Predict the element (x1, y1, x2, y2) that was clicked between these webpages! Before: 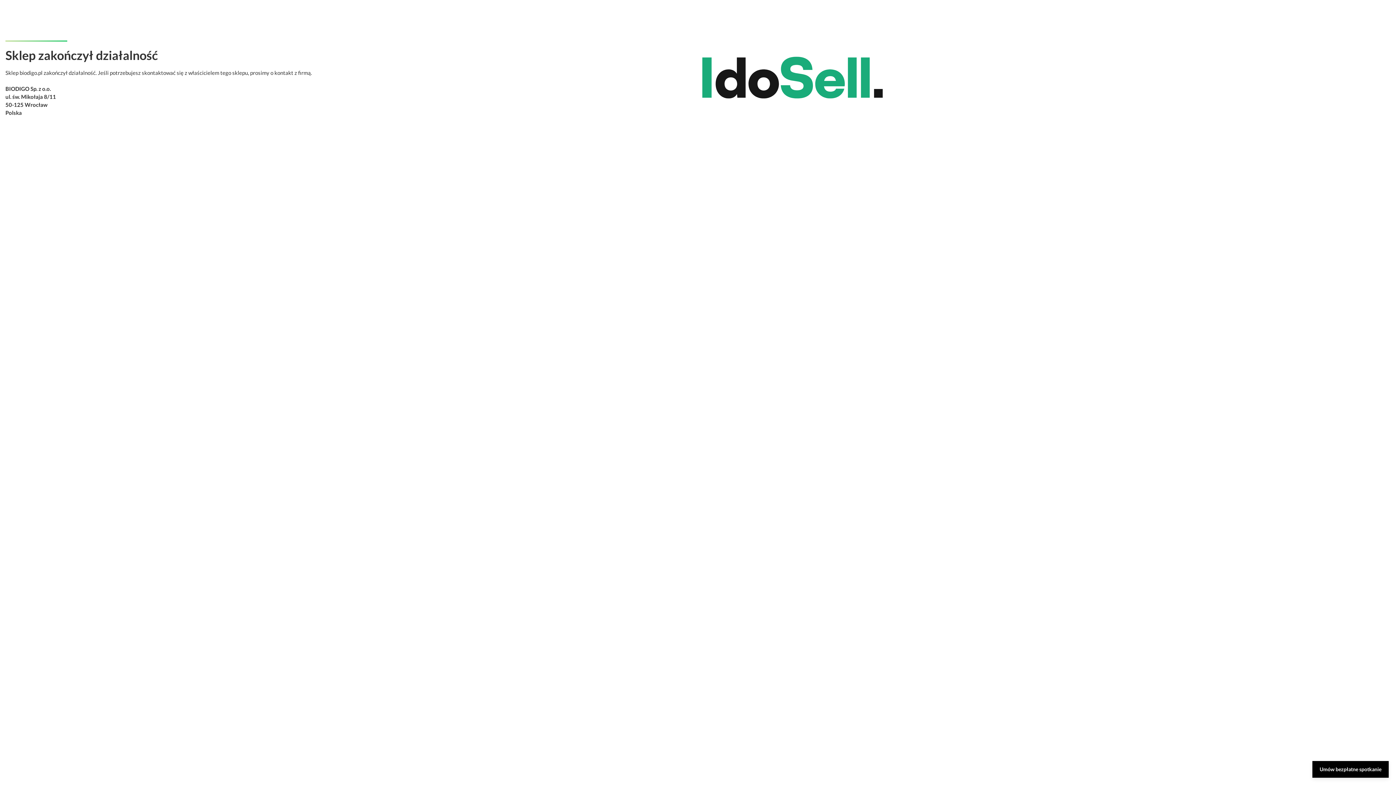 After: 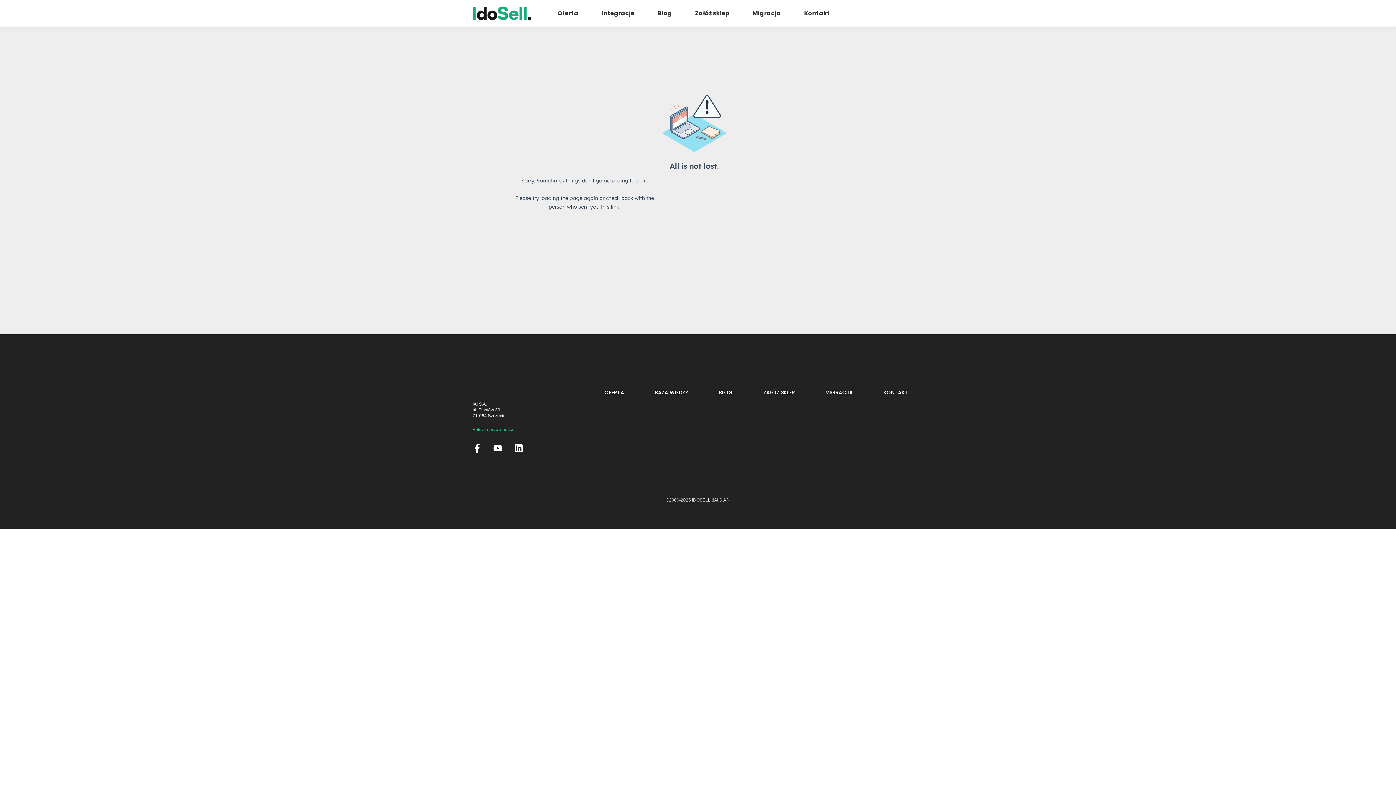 Action: label: Umów bezpłatne spotkanie bbox: (1312, 761, 1389, 778)